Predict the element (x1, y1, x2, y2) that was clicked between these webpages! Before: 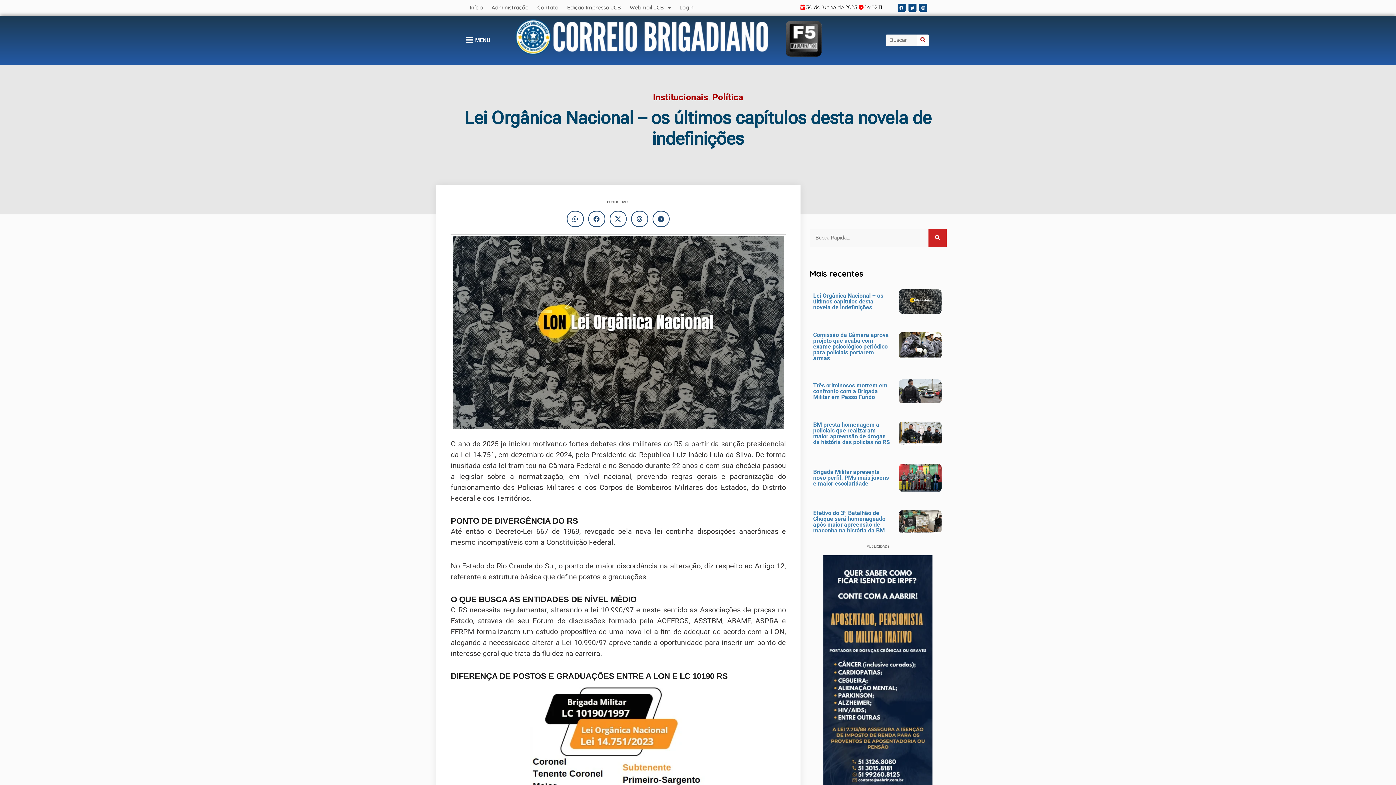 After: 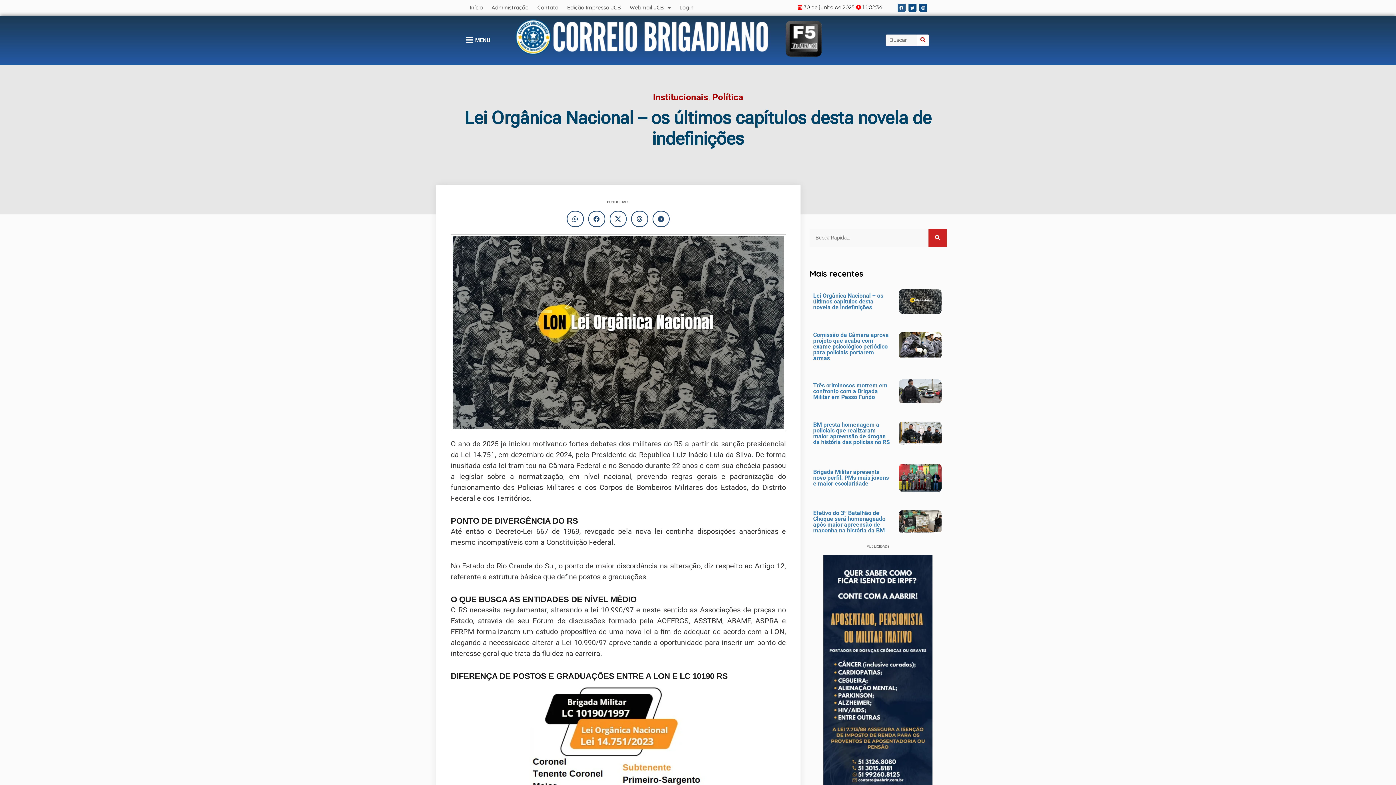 Action: label: Facebook bbox: (897, 3, 905, 11)